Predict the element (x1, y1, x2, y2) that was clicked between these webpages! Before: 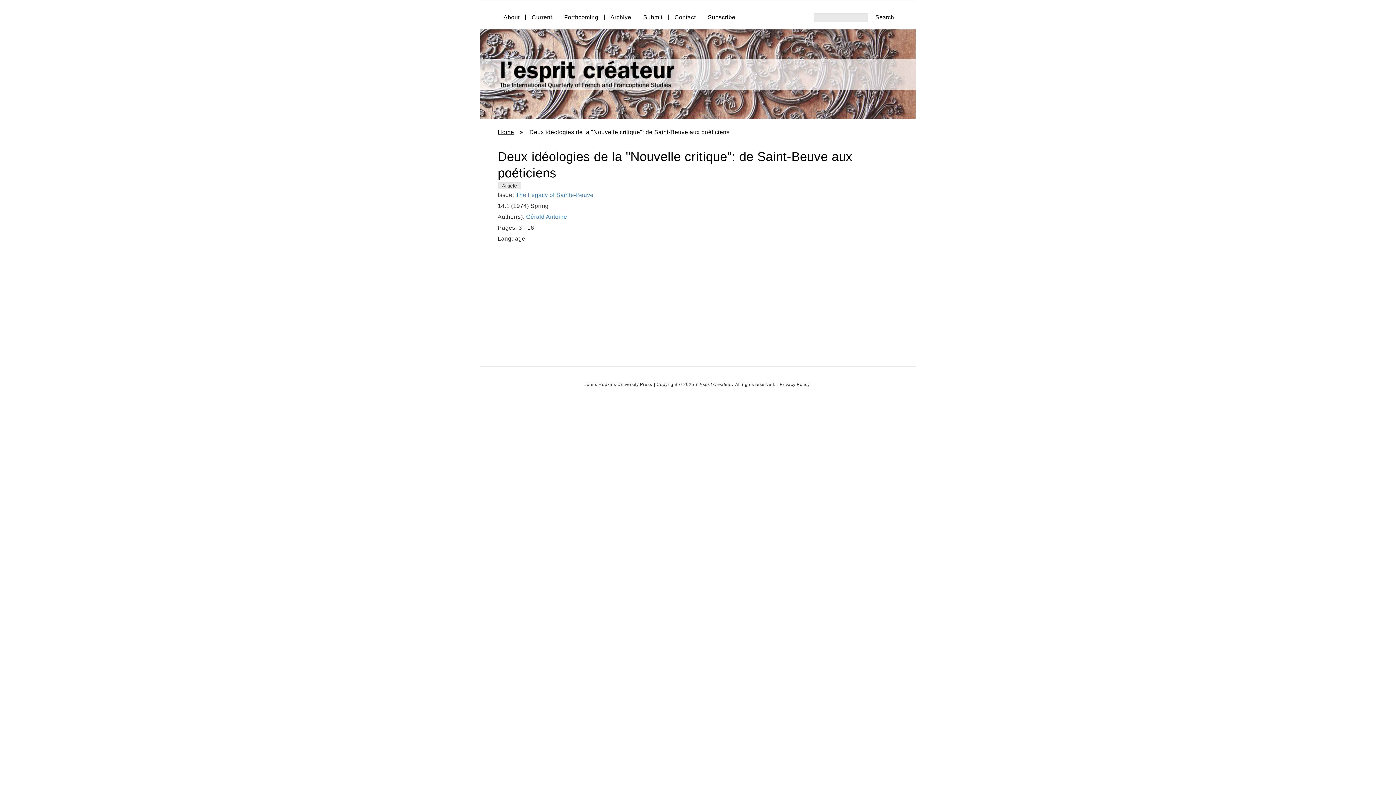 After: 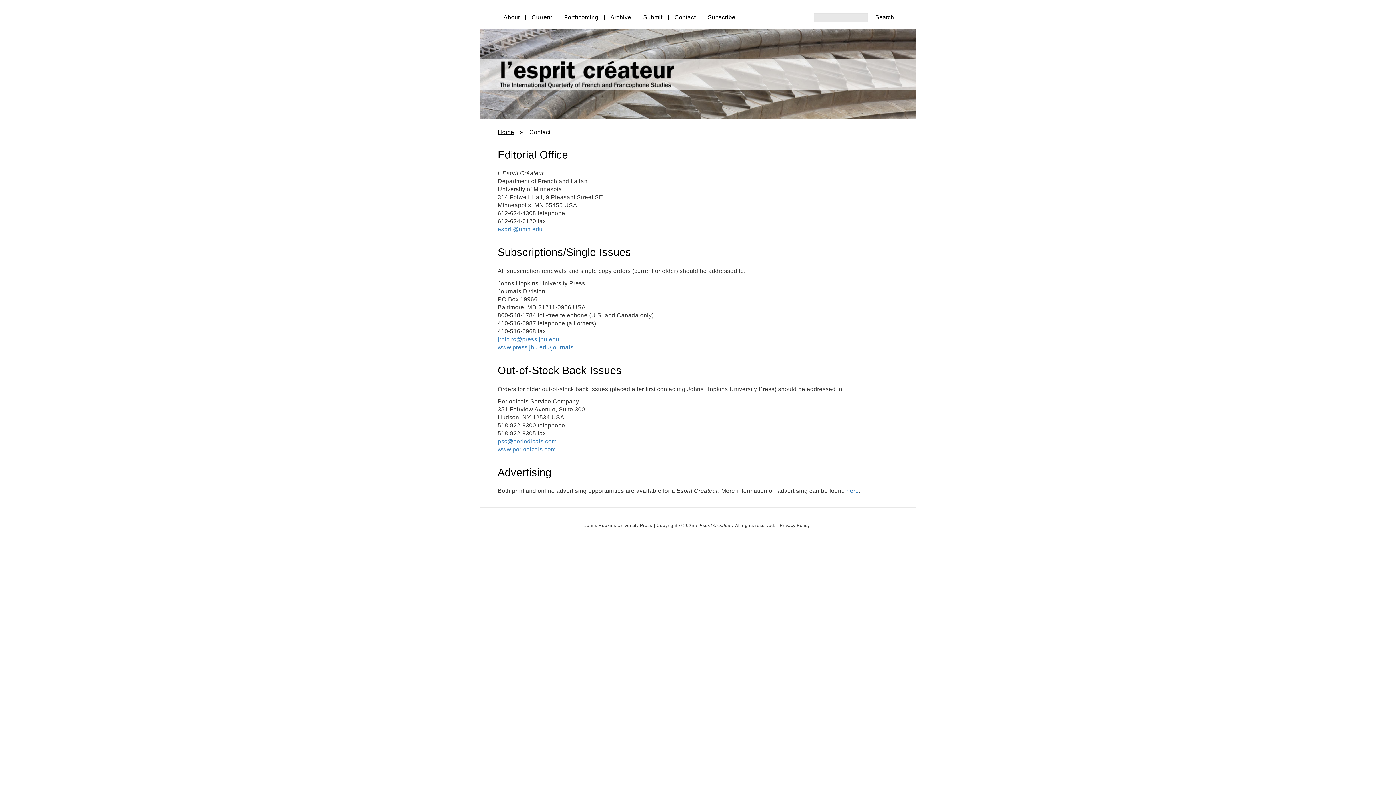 Action: label: Contact bbox: (674, 14, 701, 20)